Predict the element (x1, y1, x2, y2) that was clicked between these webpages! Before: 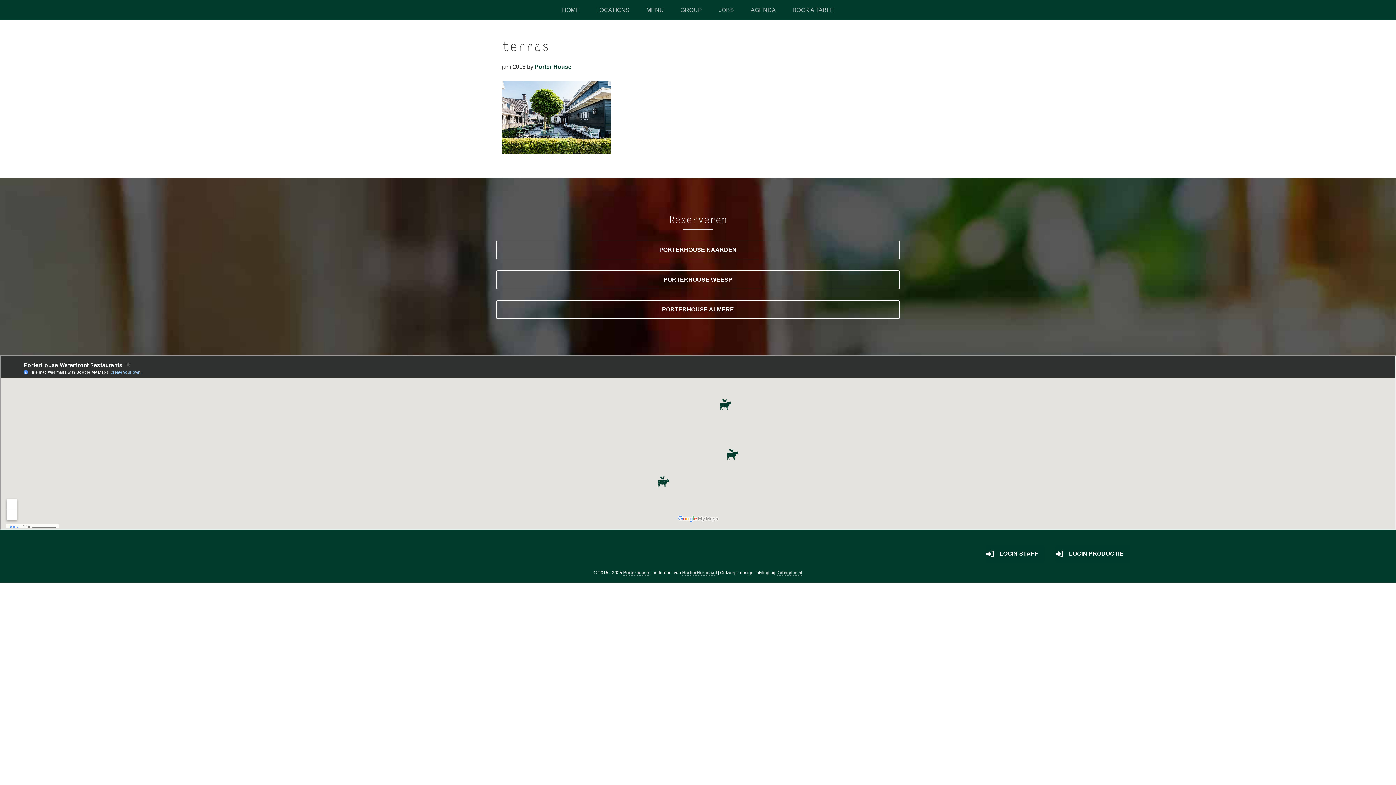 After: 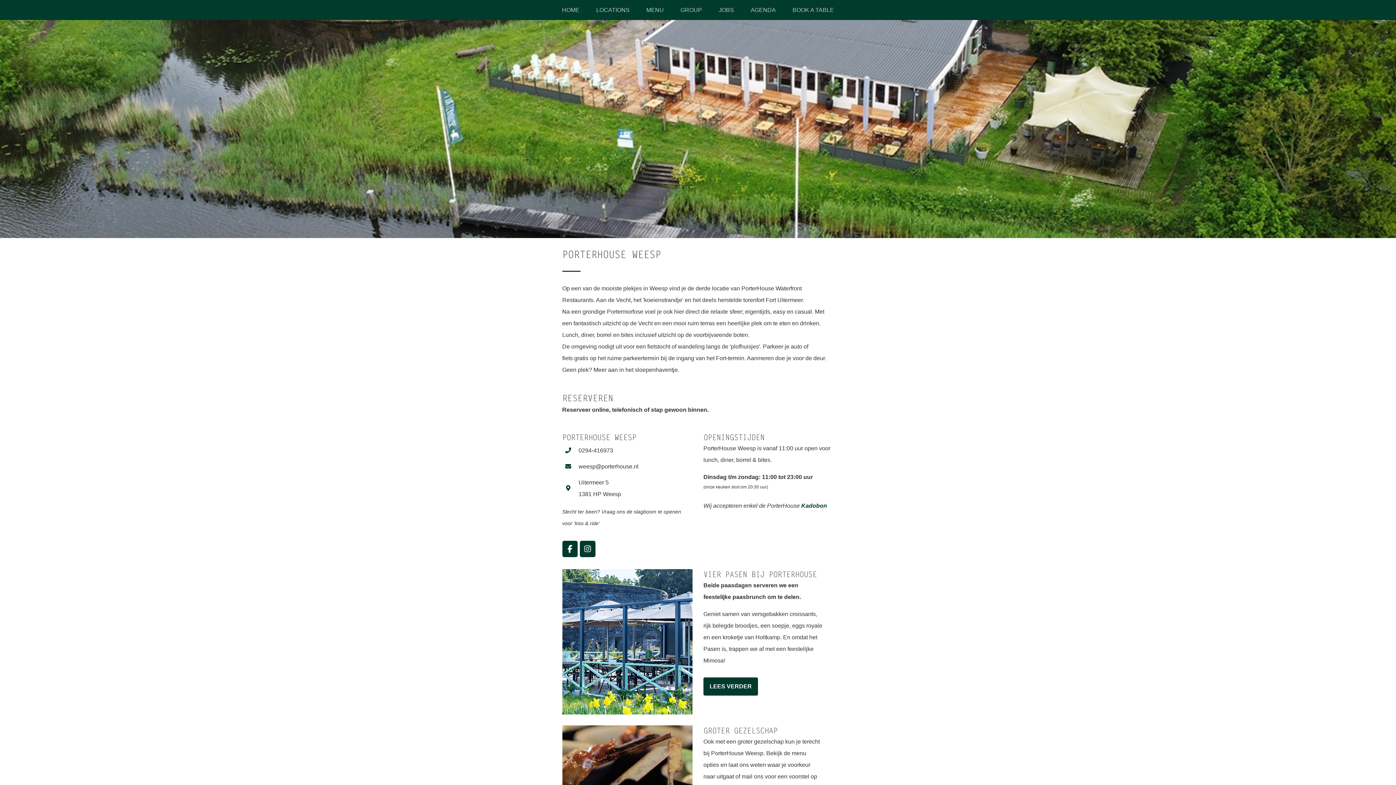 Action: label: PORTERHOUSE WEESP bbox: (496, 270, 900, 289)